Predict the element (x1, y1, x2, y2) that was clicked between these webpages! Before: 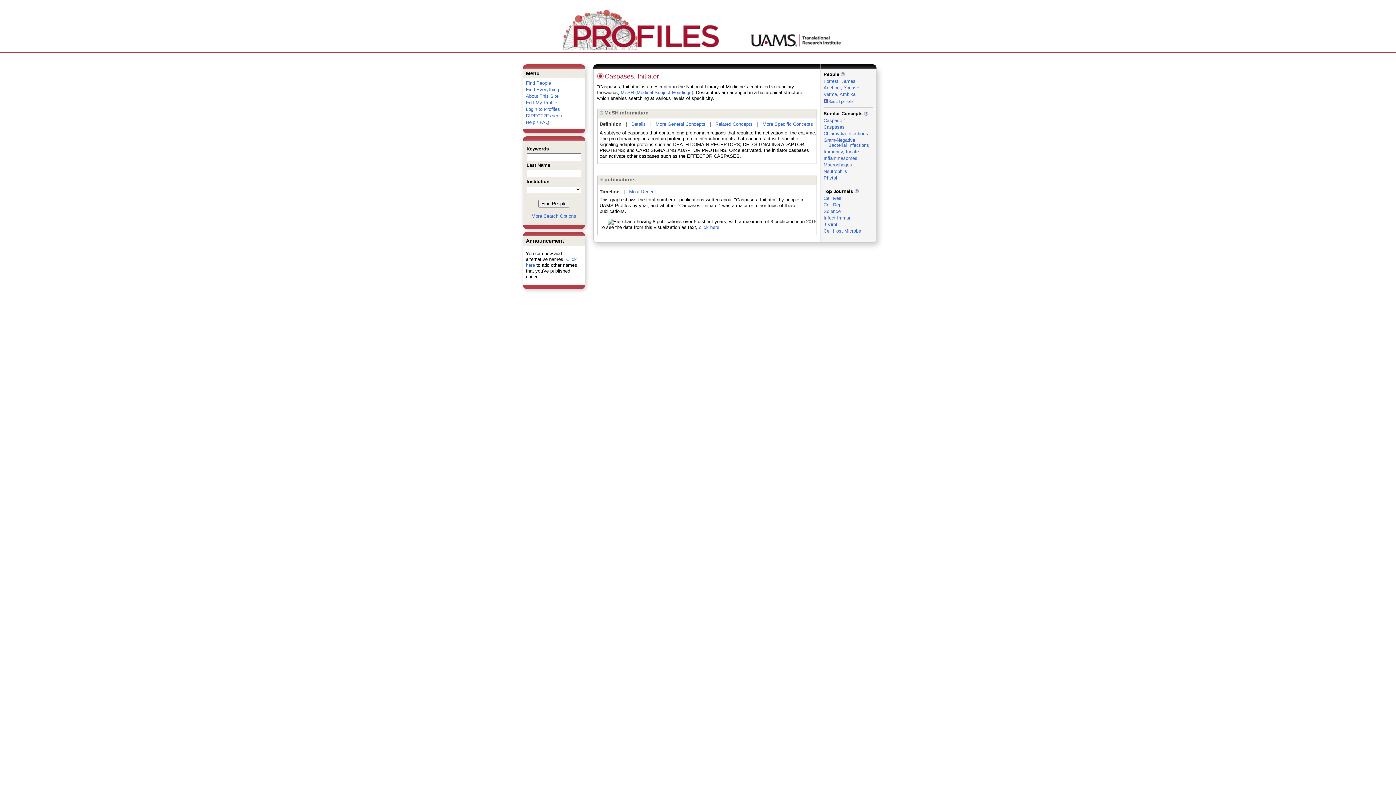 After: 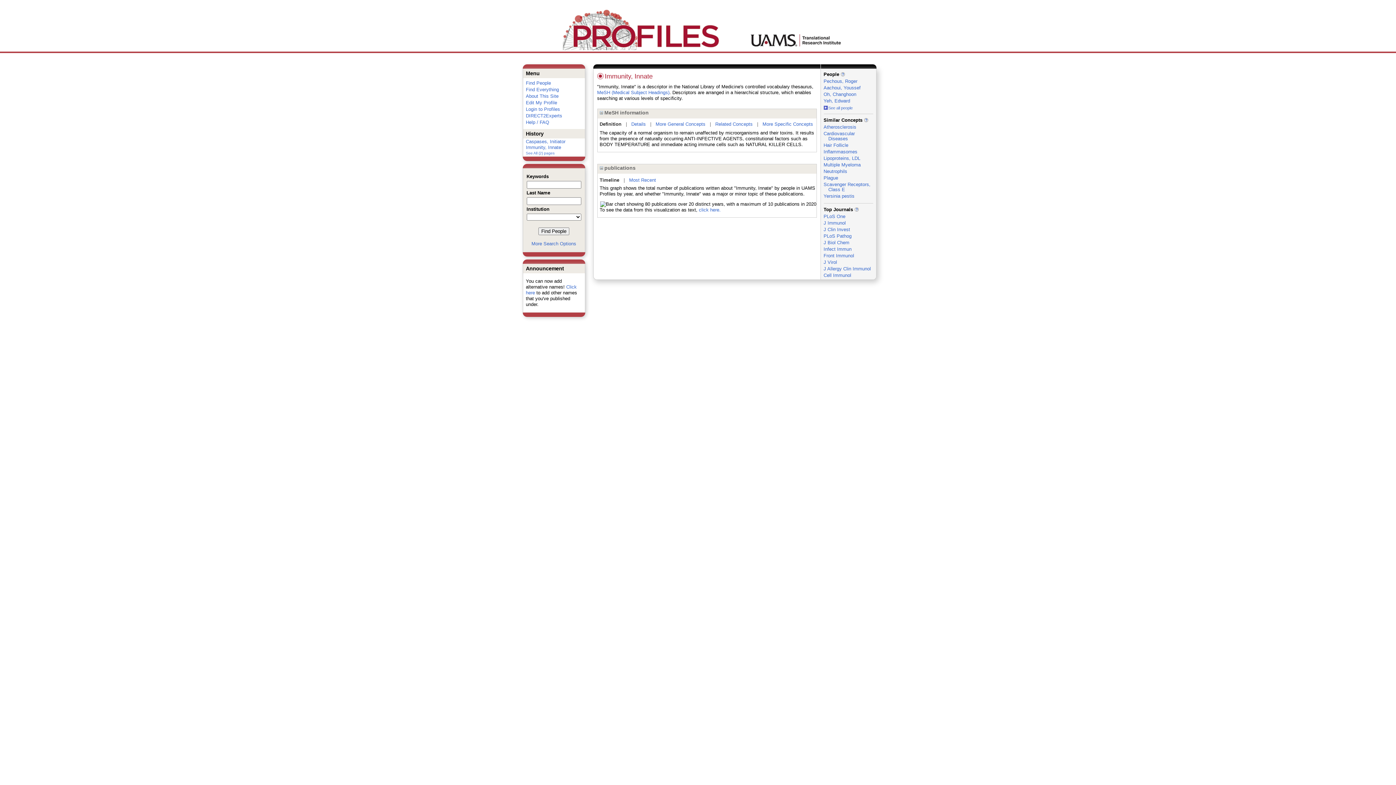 Action: label: Immunity, Innate bbox: (823, 149, 859, 154)